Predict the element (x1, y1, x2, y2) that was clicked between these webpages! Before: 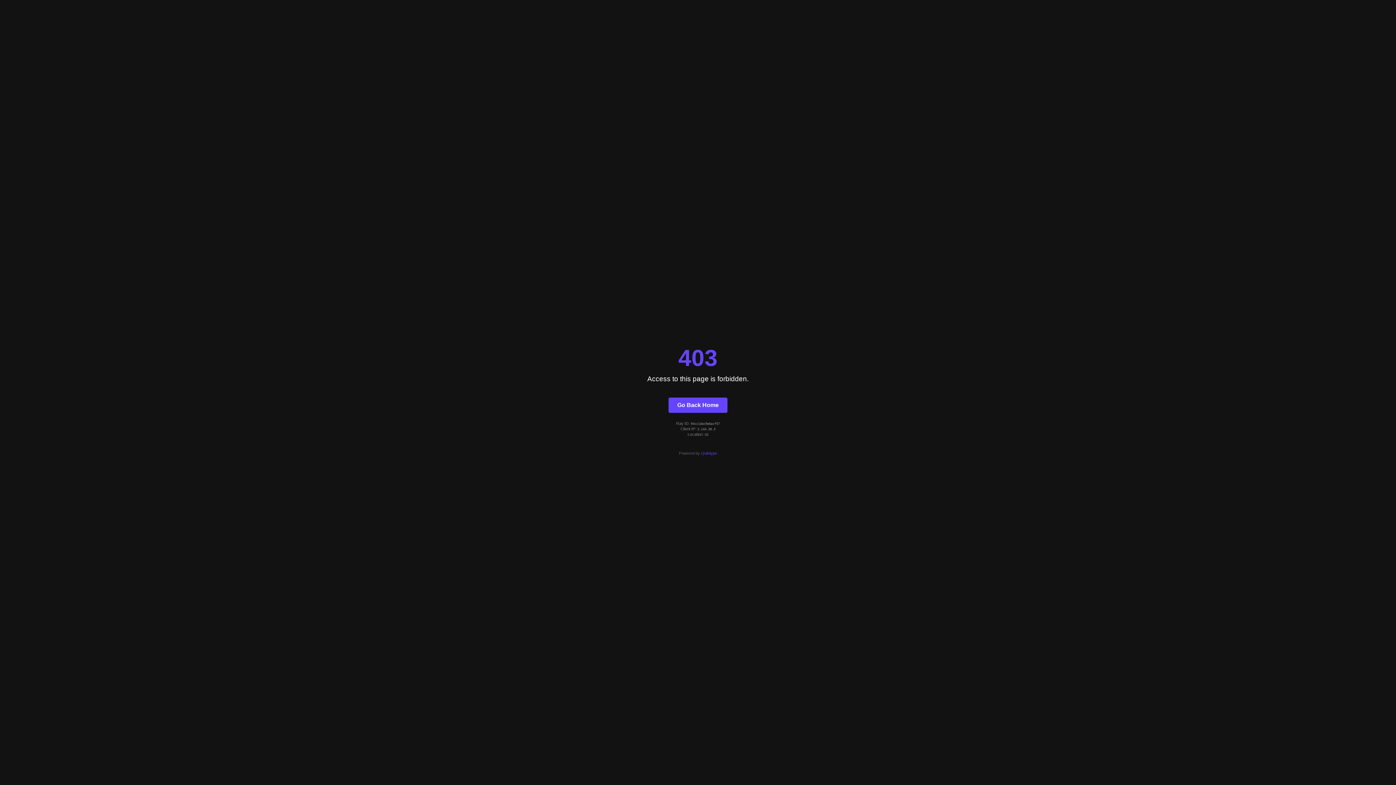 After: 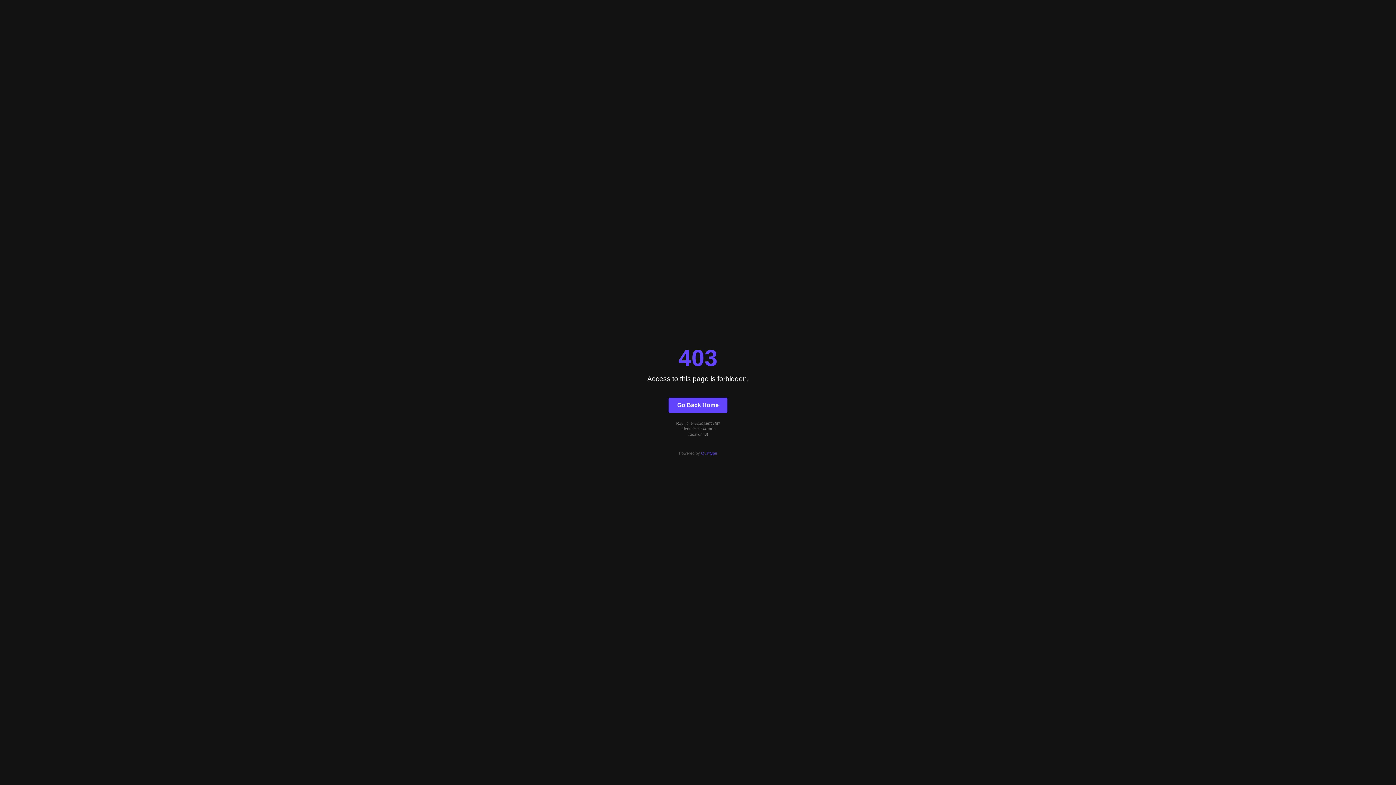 Action: bbox: (668, 397, 727, 412) label: Go Back Home